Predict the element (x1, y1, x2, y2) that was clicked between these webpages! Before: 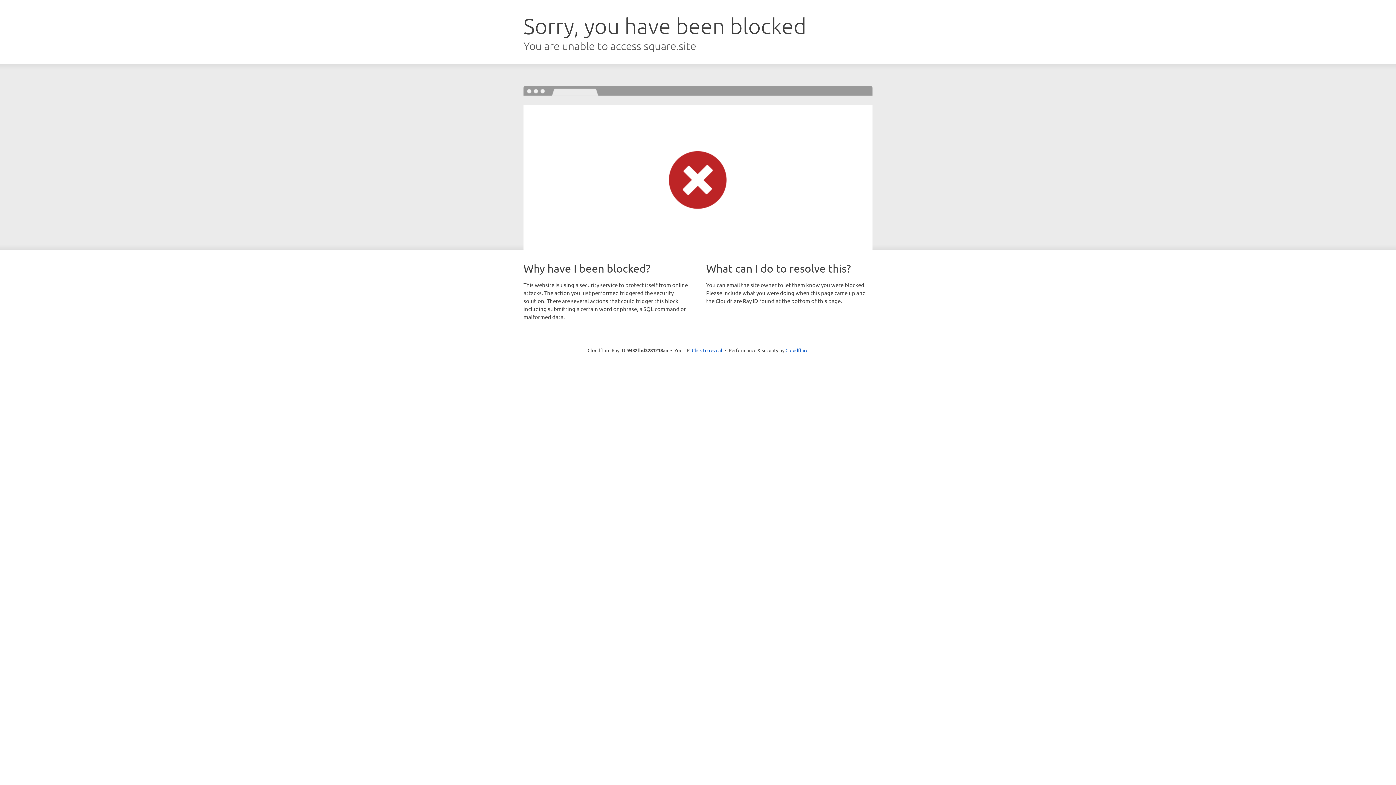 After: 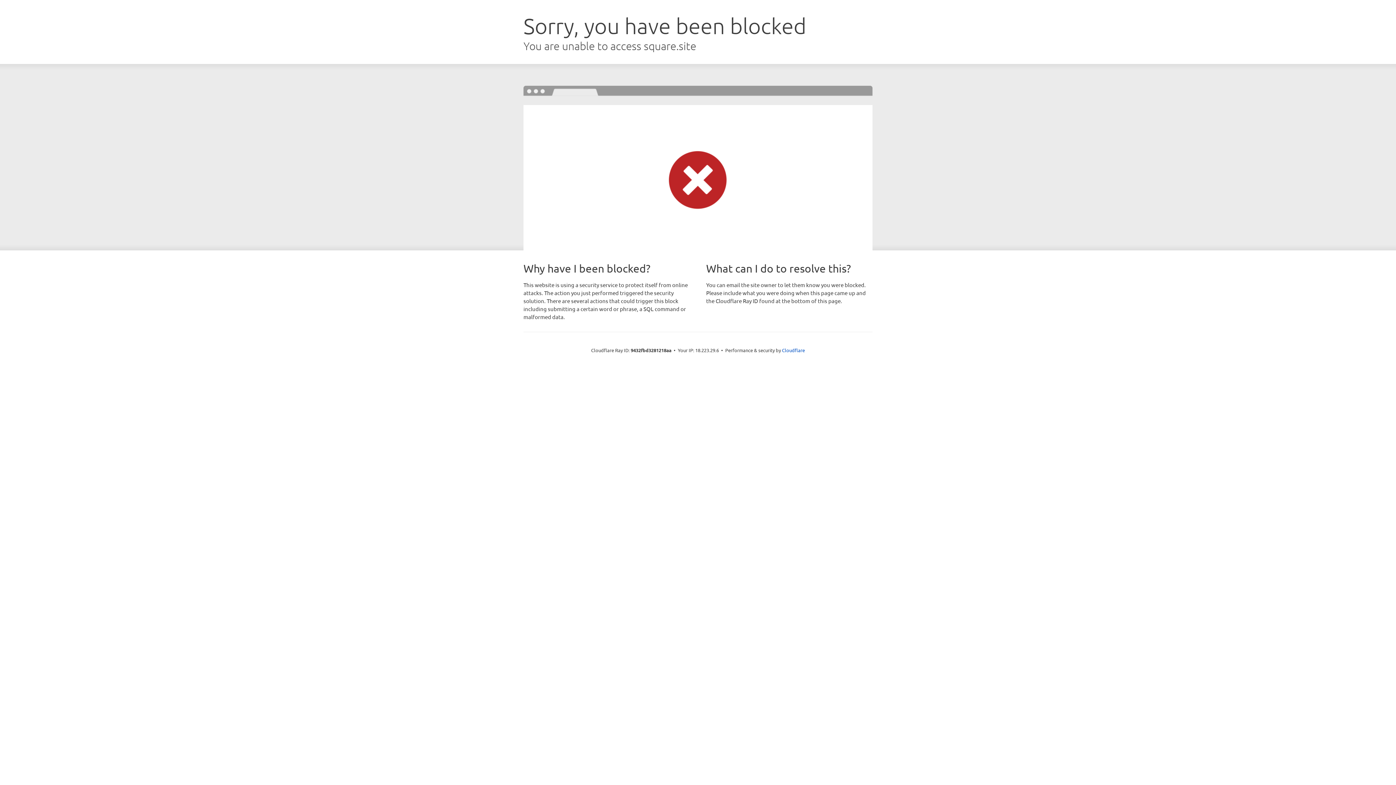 Action: bbox: (692, 346, 722, 353) label: Click to reveal